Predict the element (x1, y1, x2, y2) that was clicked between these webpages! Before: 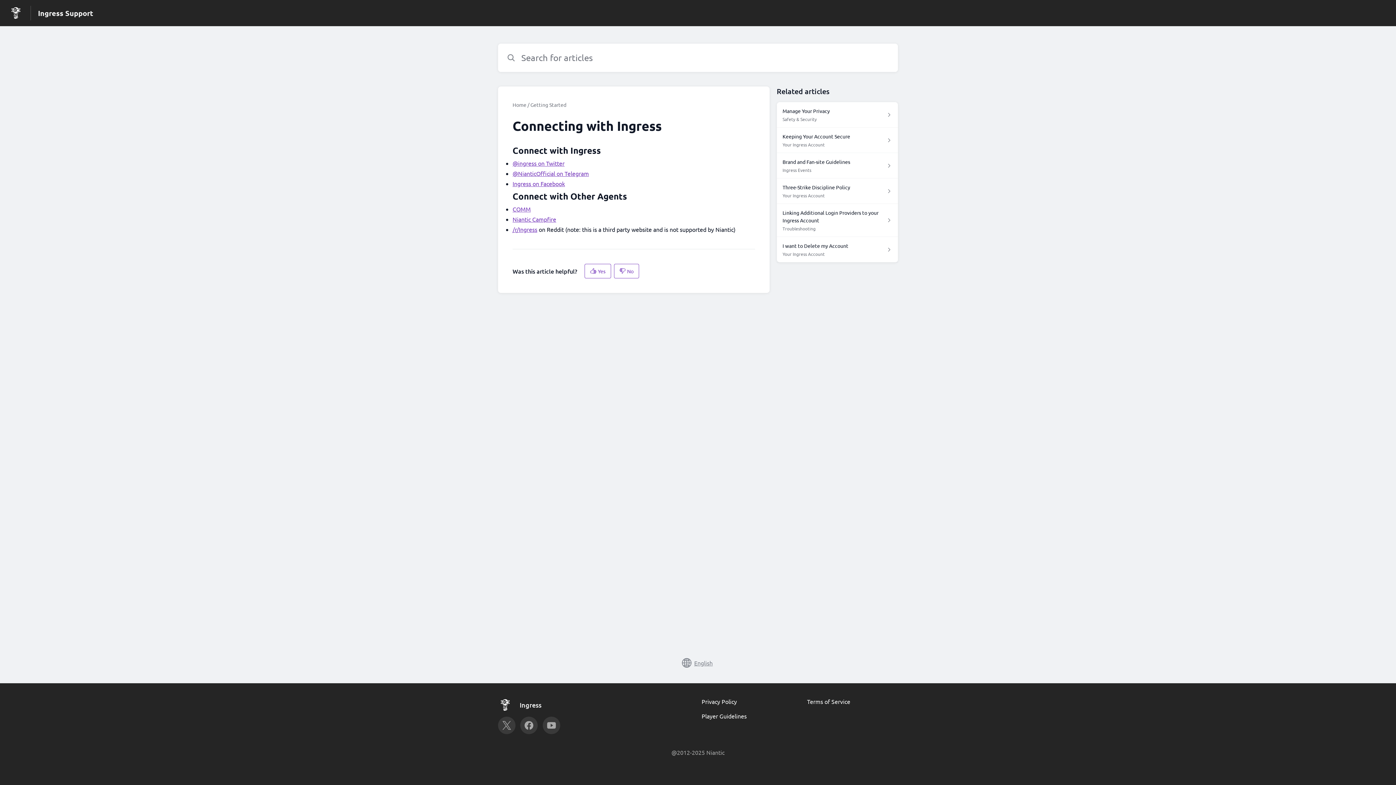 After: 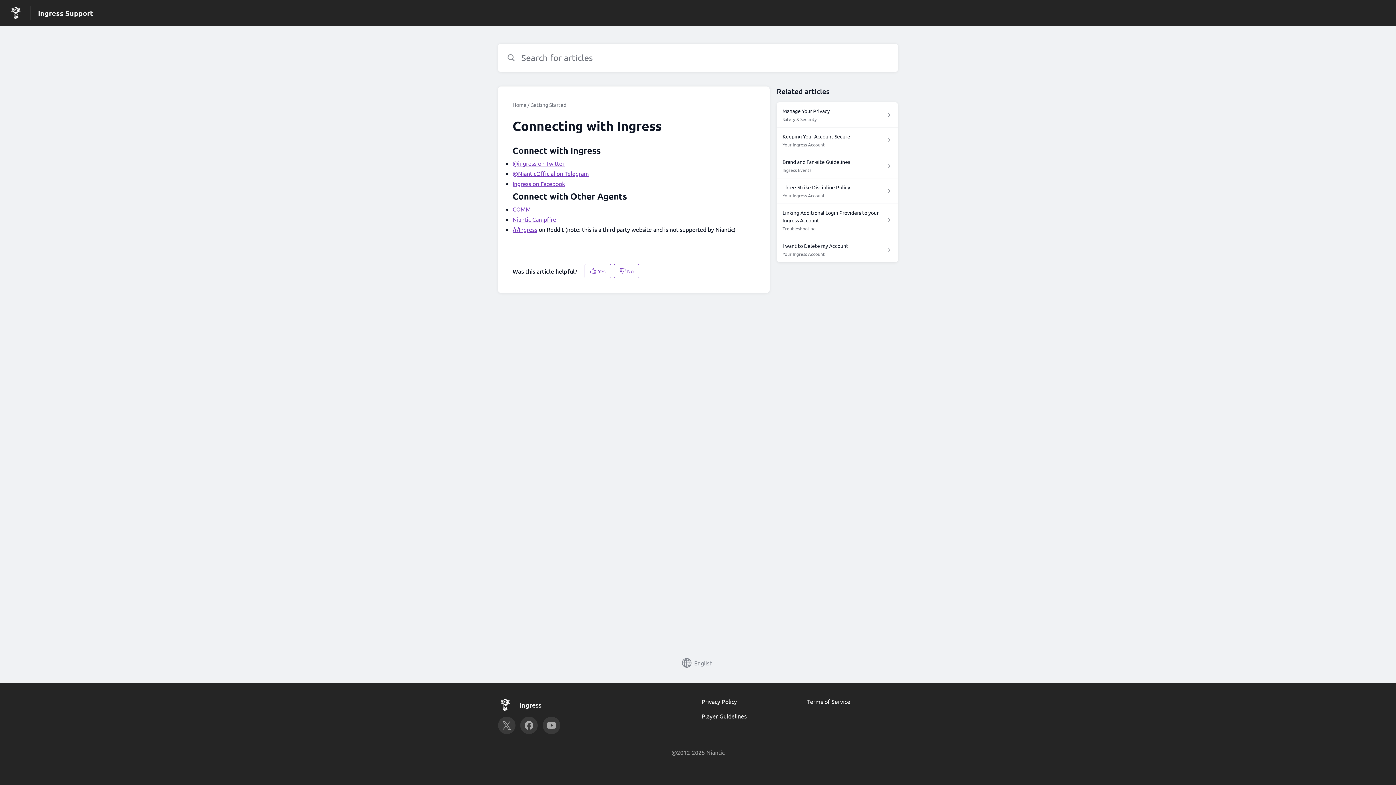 Action: bbox: (512, 214, 556, 224) label: Niantic Campfire